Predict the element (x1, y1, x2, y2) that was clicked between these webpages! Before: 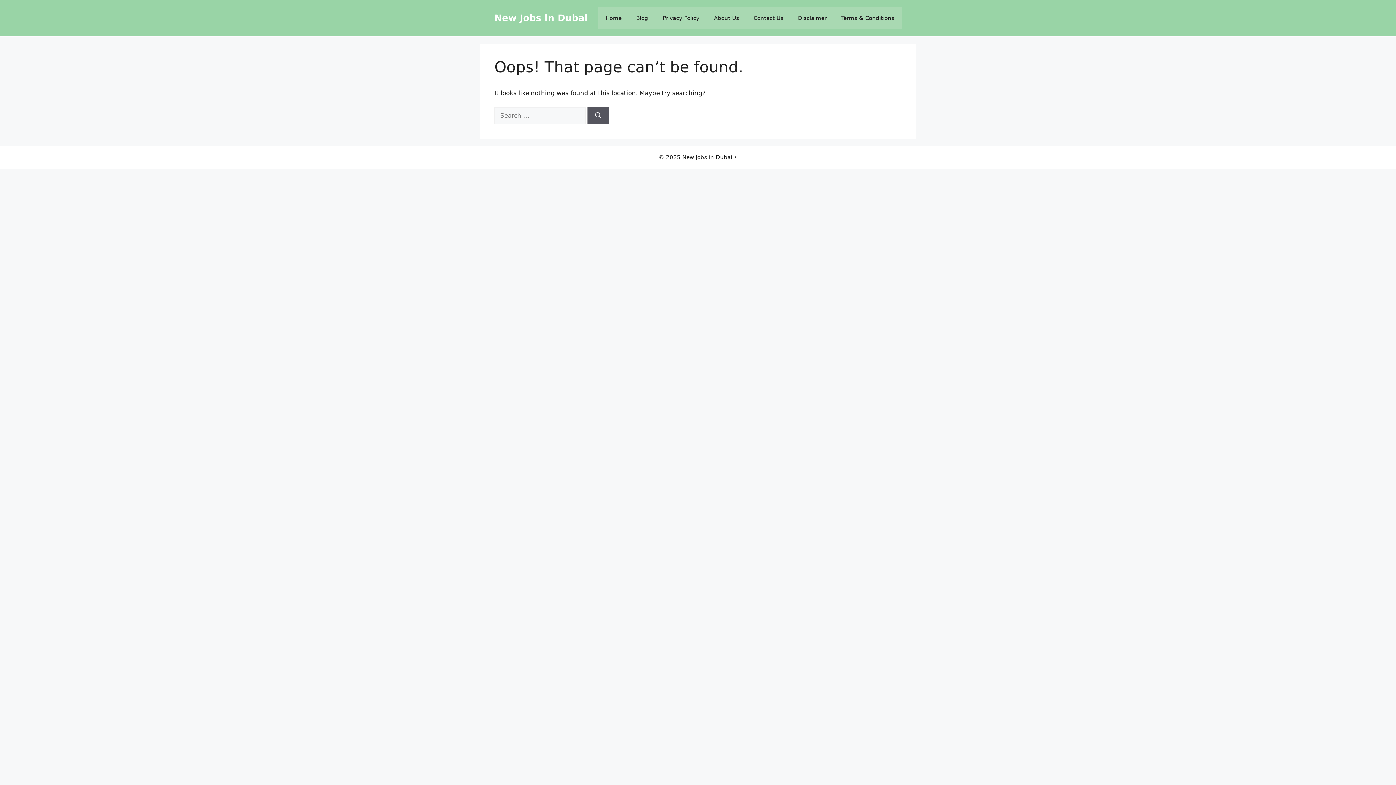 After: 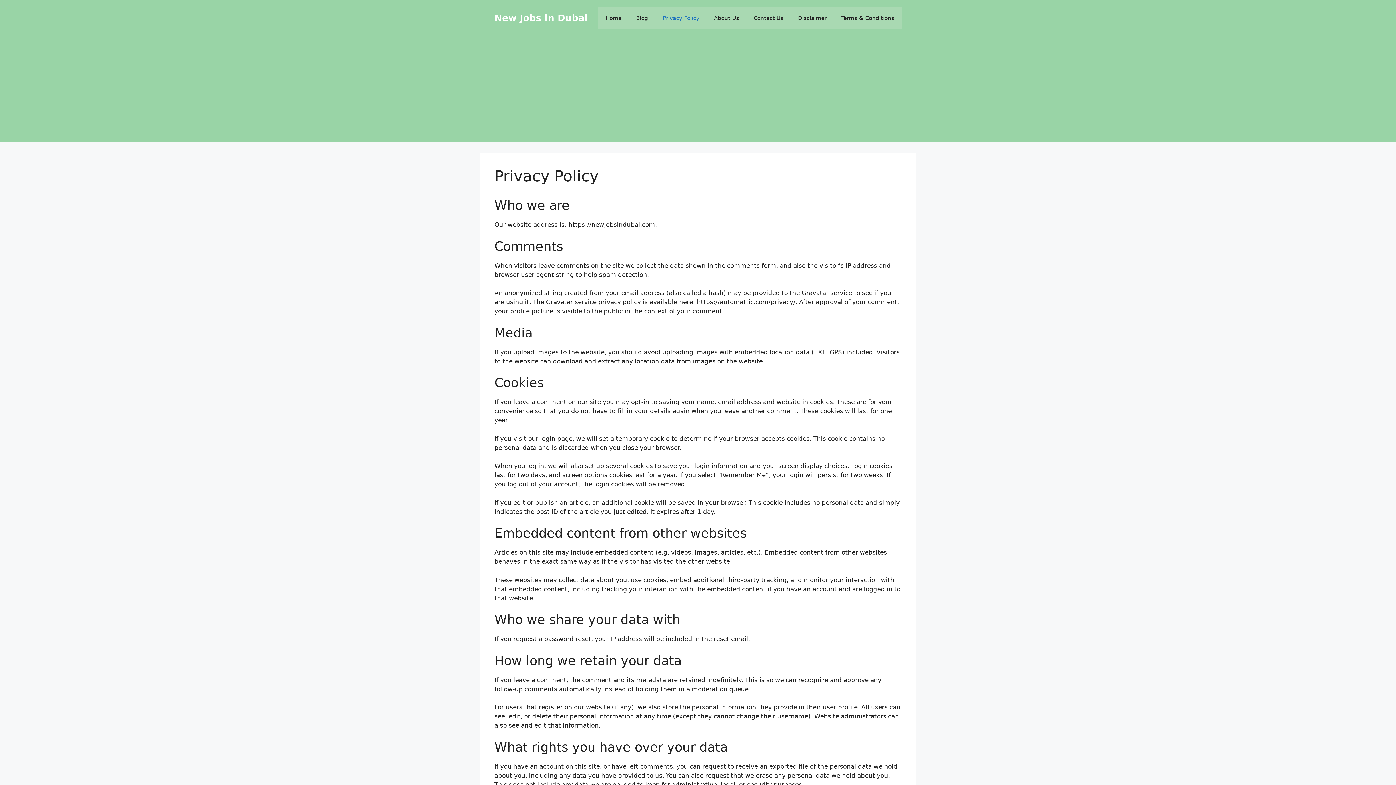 Action: bbox: (655, 7, 706, 29) label: Privacy Policy